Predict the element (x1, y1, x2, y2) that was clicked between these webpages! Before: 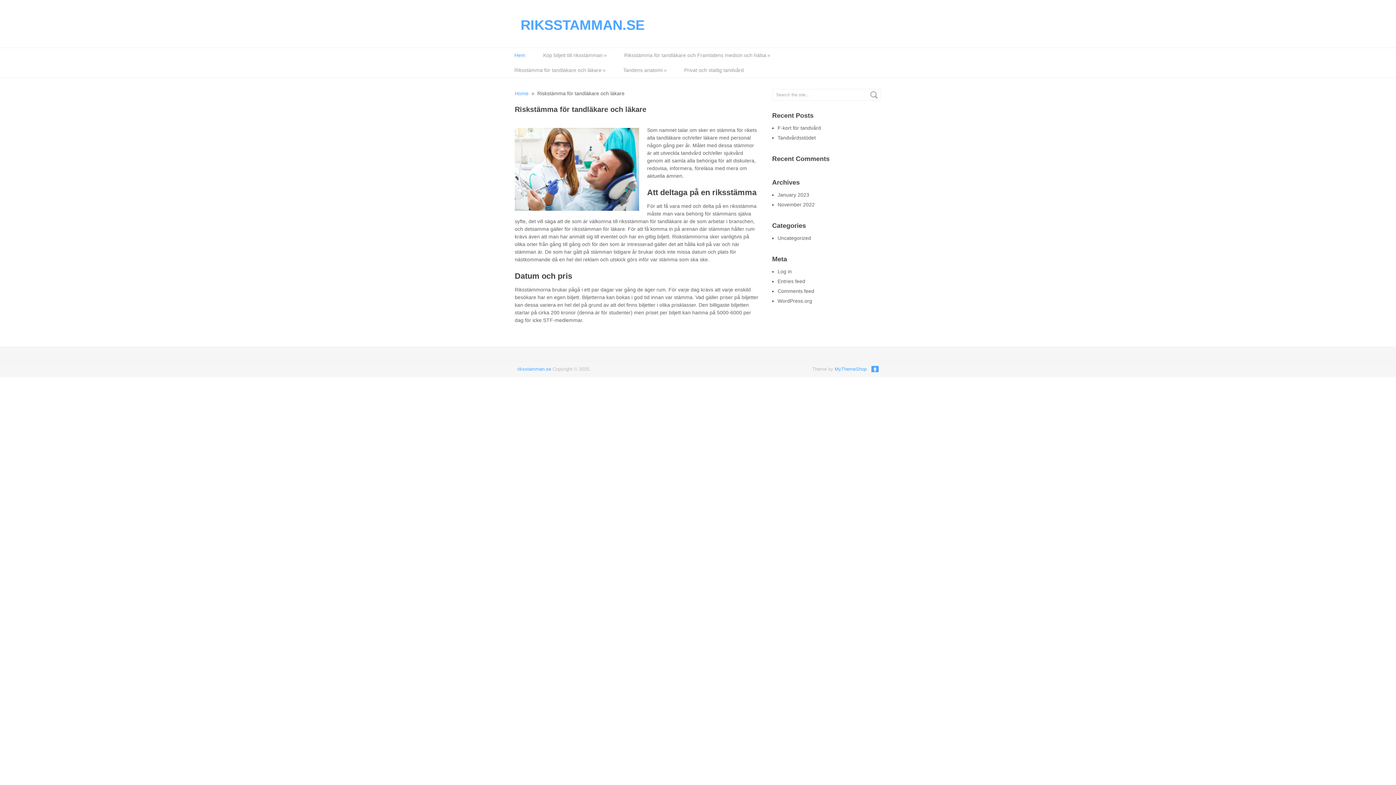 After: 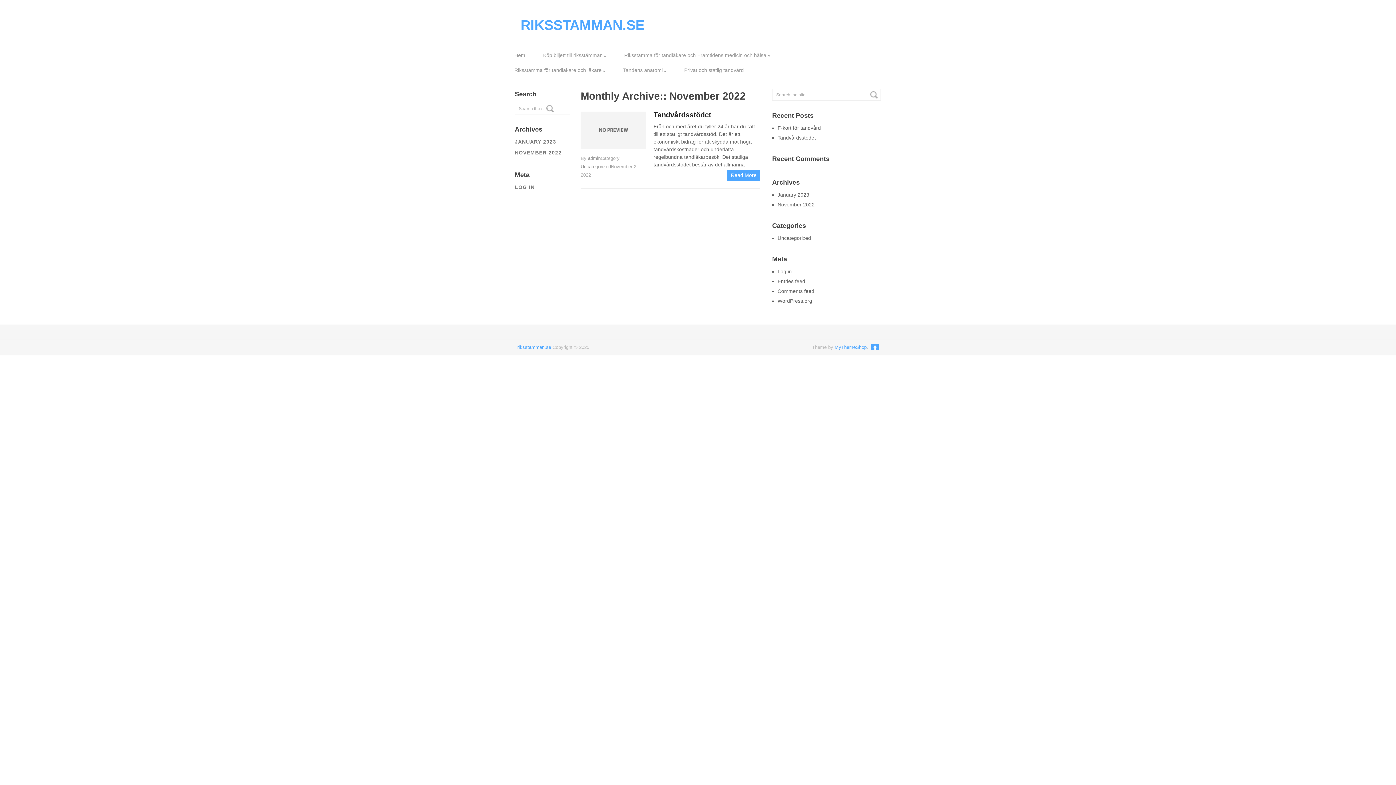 Action: bbox: (777, 201, 814, 207) label: November 2022